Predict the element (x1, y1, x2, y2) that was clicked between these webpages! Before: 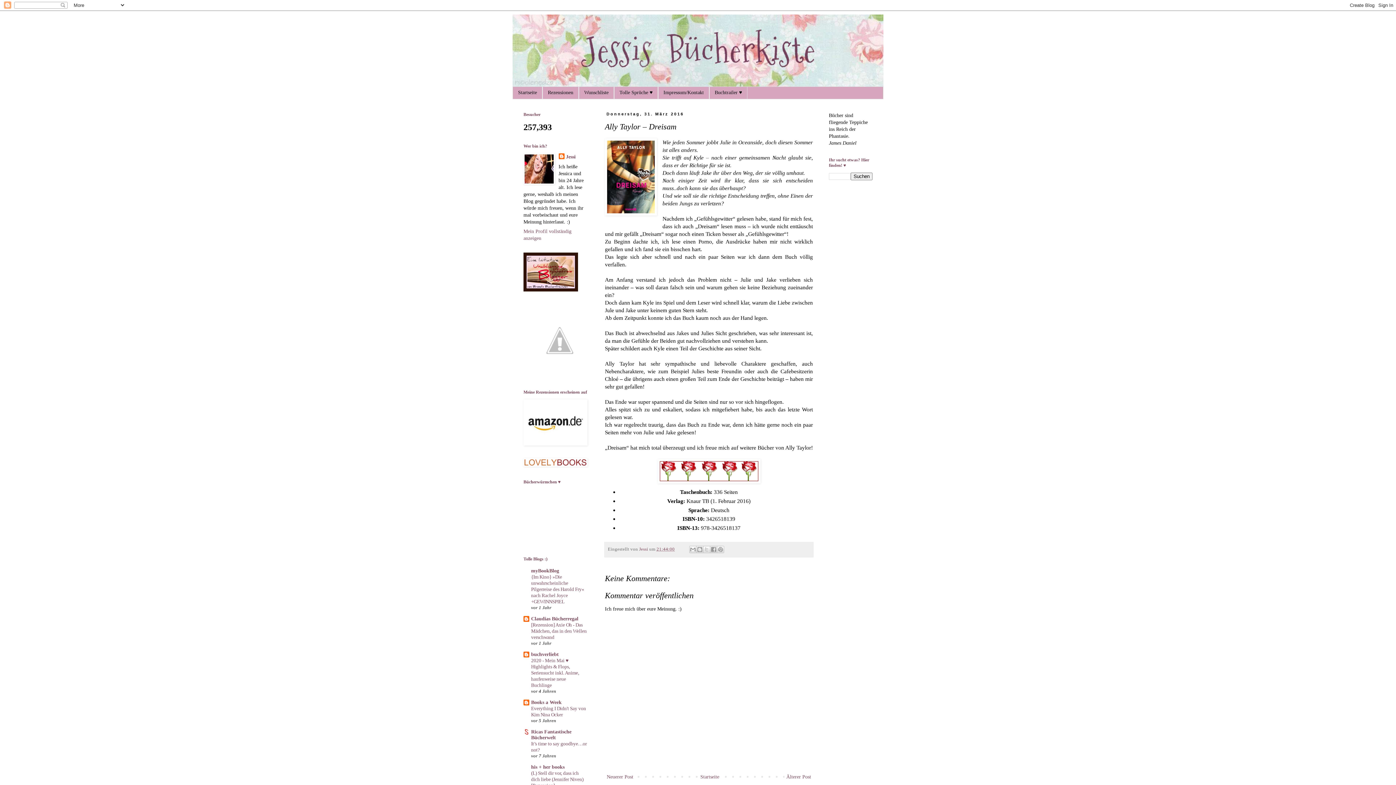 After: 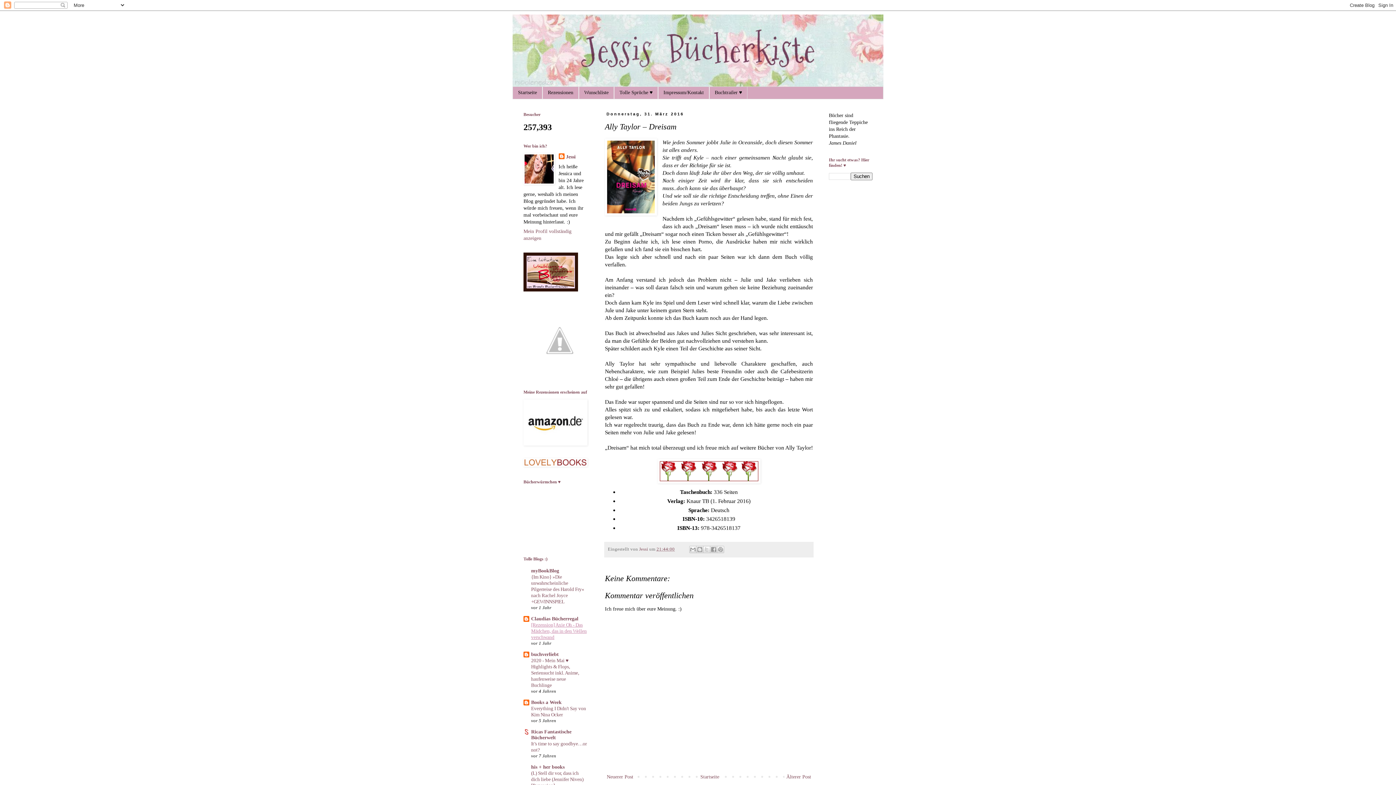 Action: label: [Rezension] Axie Oh - Das Mädchen, das in den Wellen verschwand bbox: (531, 622, 586, 640)